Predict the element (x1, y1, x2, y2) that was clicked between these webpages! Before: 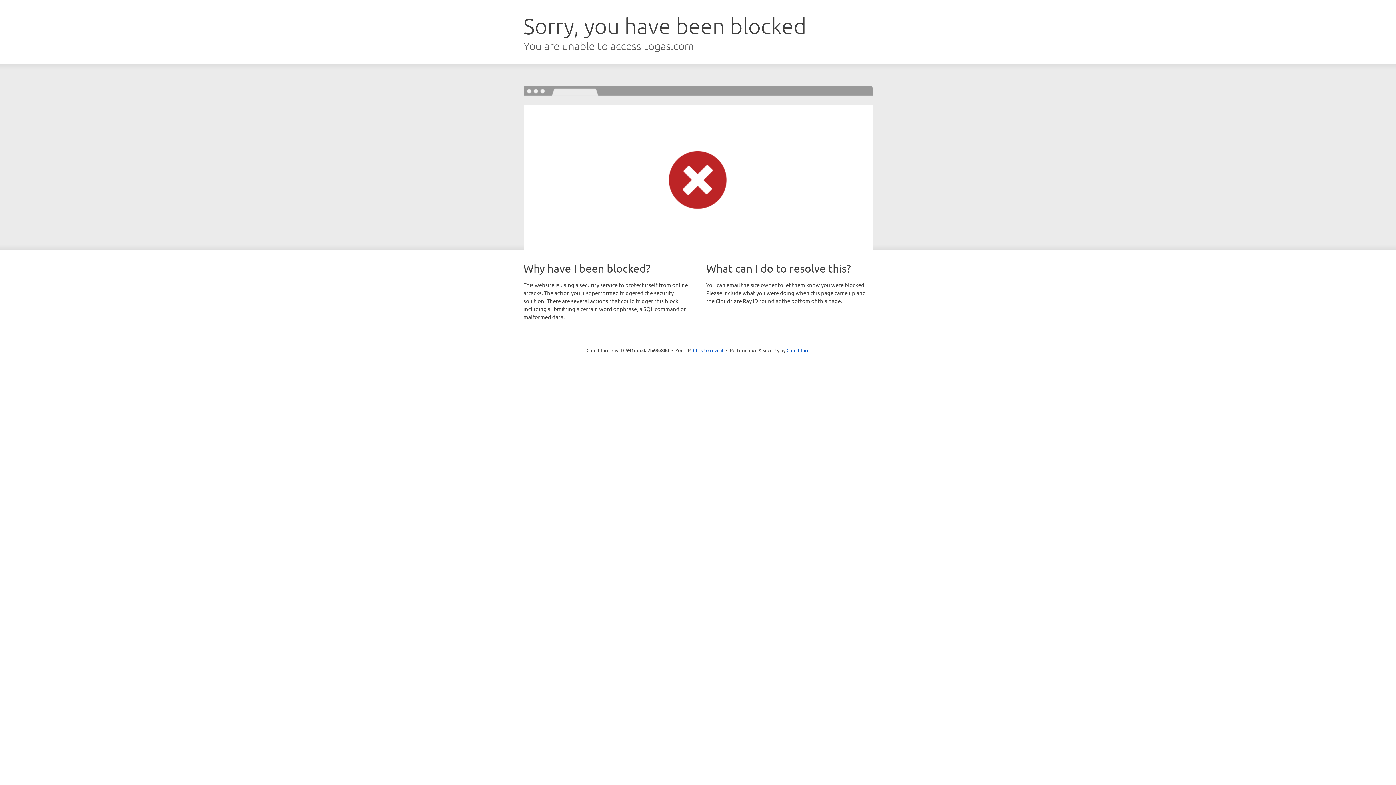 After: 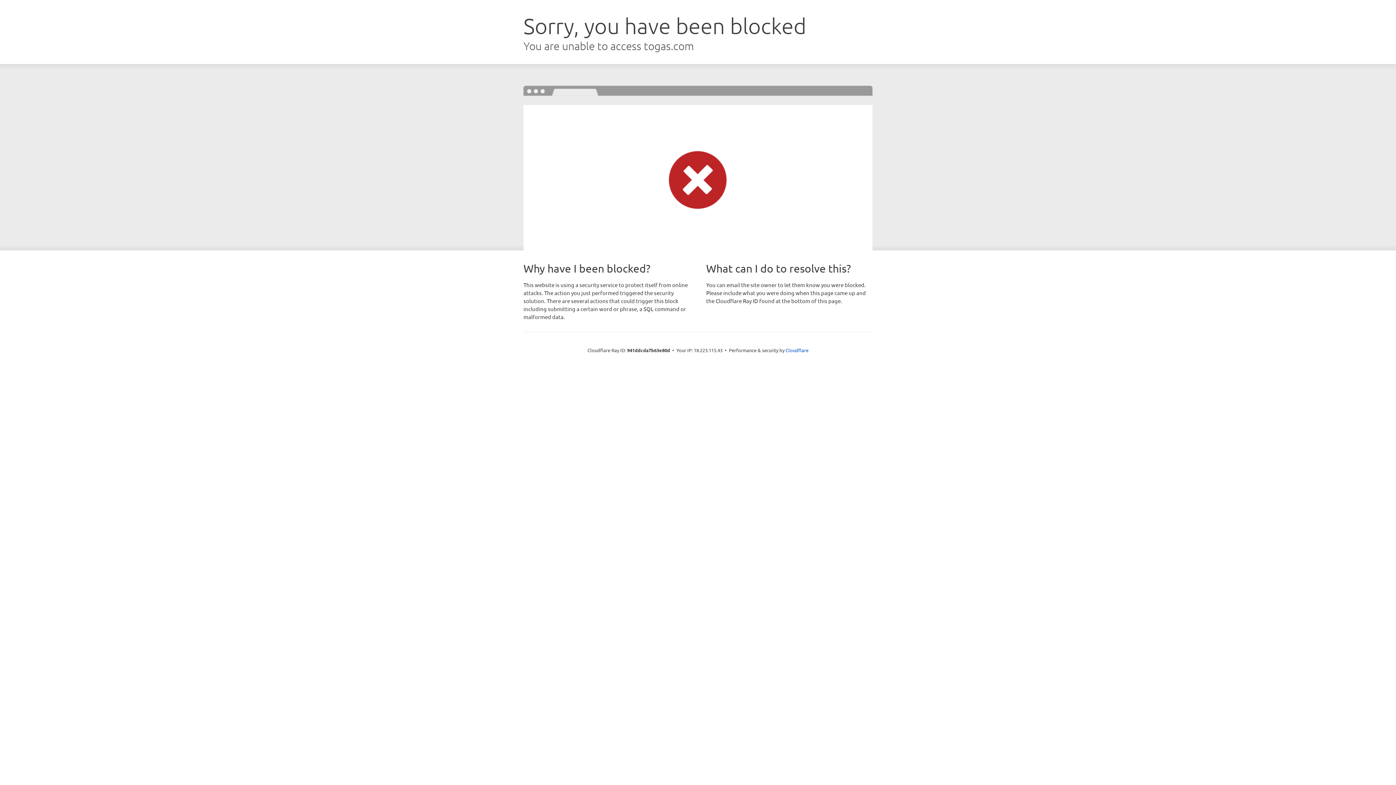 Action: label: Click to reveal bbox: (693, 346, 723, 353)